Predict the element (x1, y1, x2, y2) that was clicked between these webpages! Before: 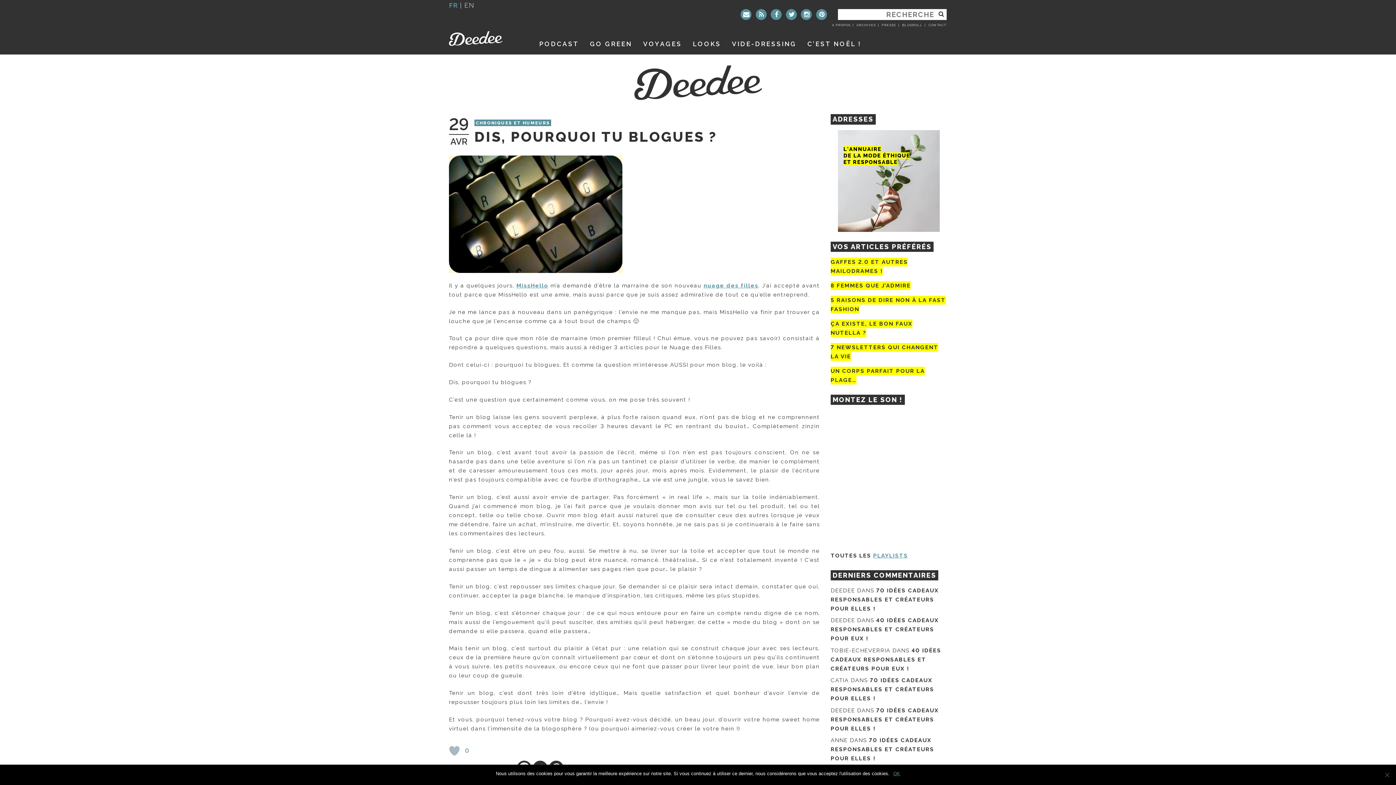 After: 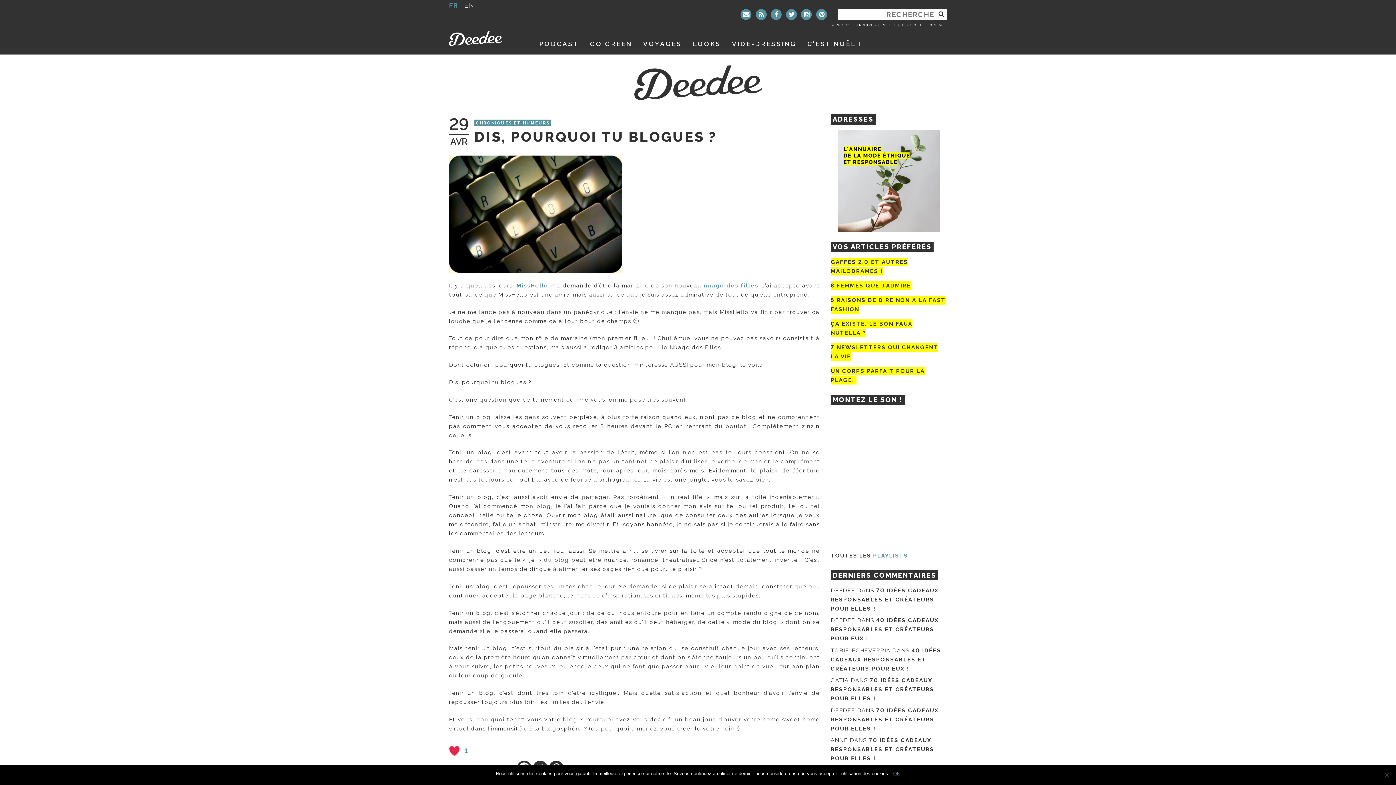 Action: bbox: (449, 745, 460, 756) label: Bouton J’aime